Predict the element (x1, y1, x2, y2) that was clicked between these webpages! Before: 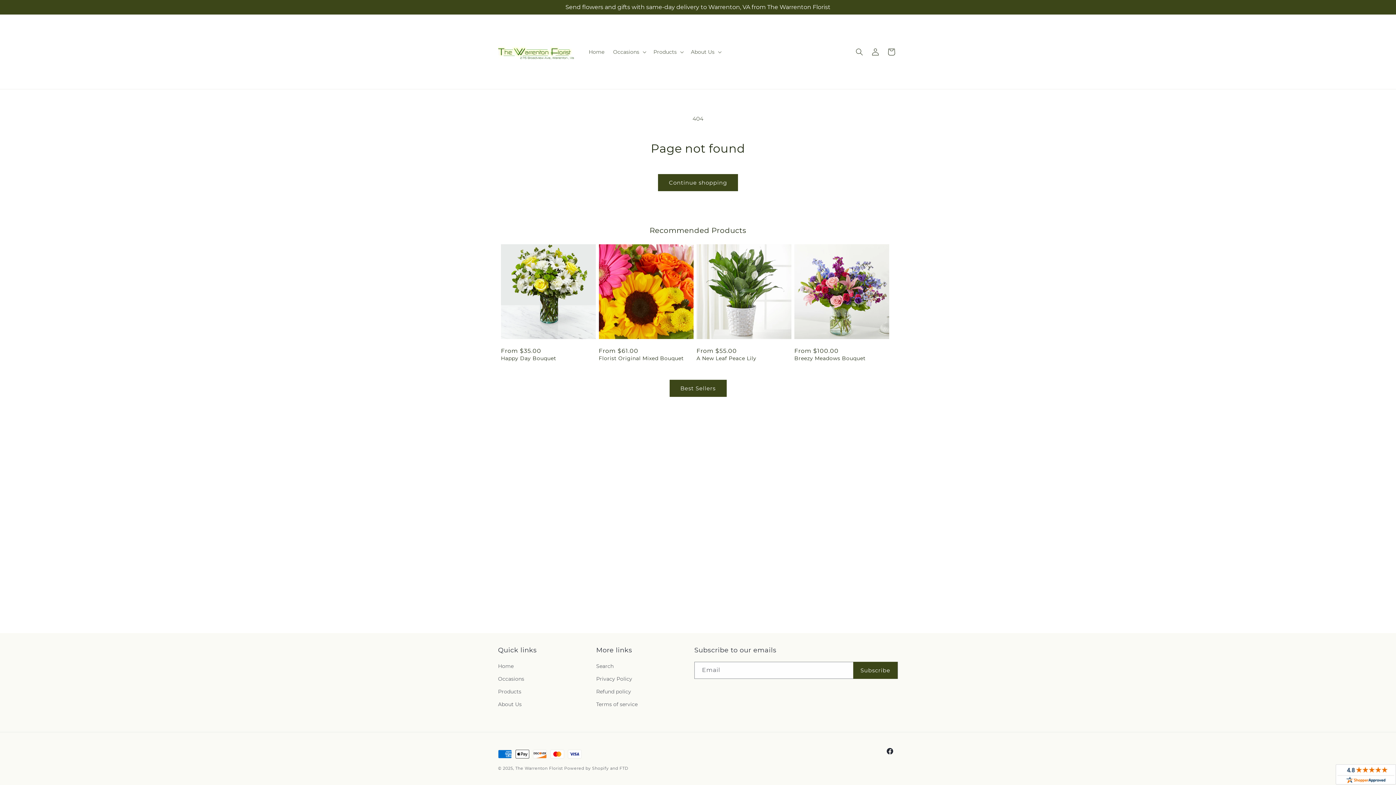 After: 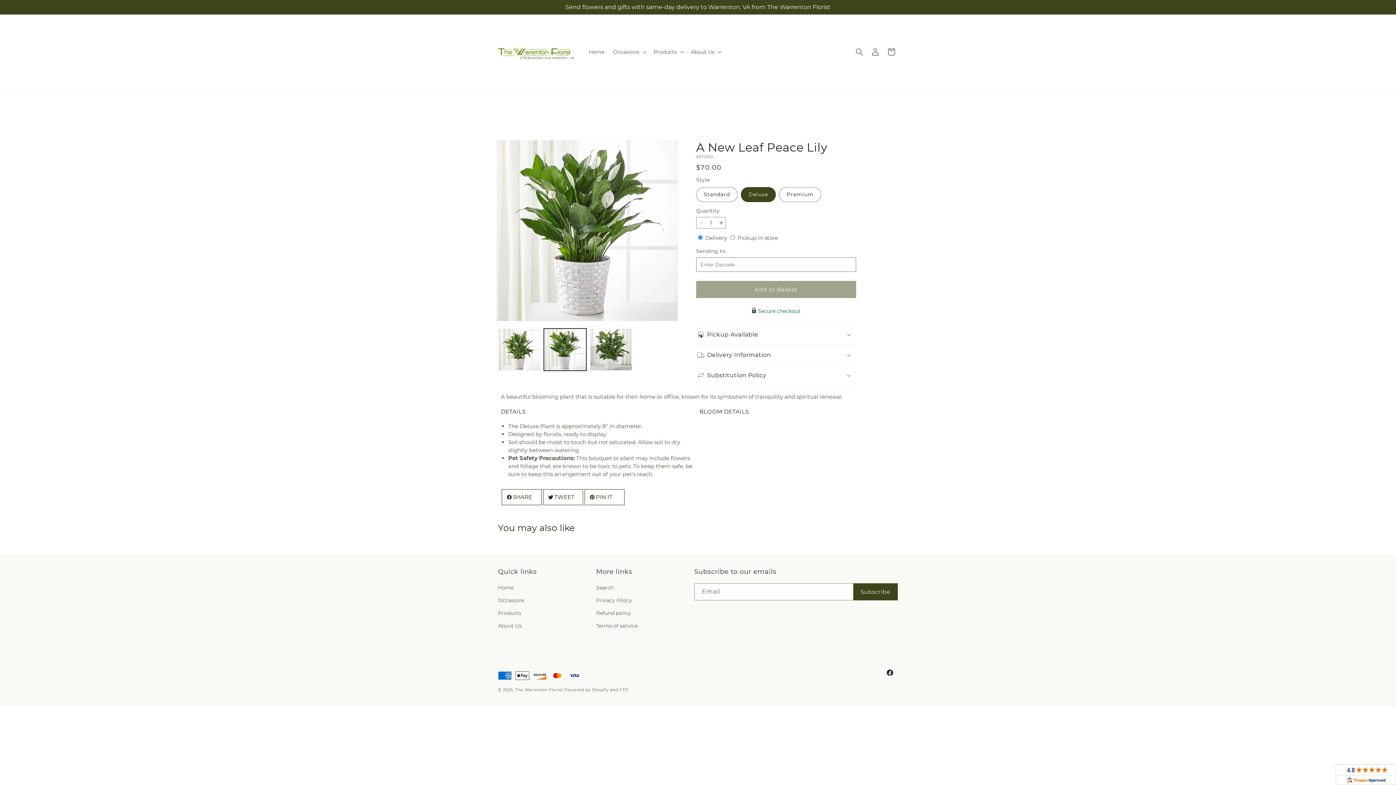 Action: label: A New Leaf Peace Lily bbox: (696, 355, 791, 361)